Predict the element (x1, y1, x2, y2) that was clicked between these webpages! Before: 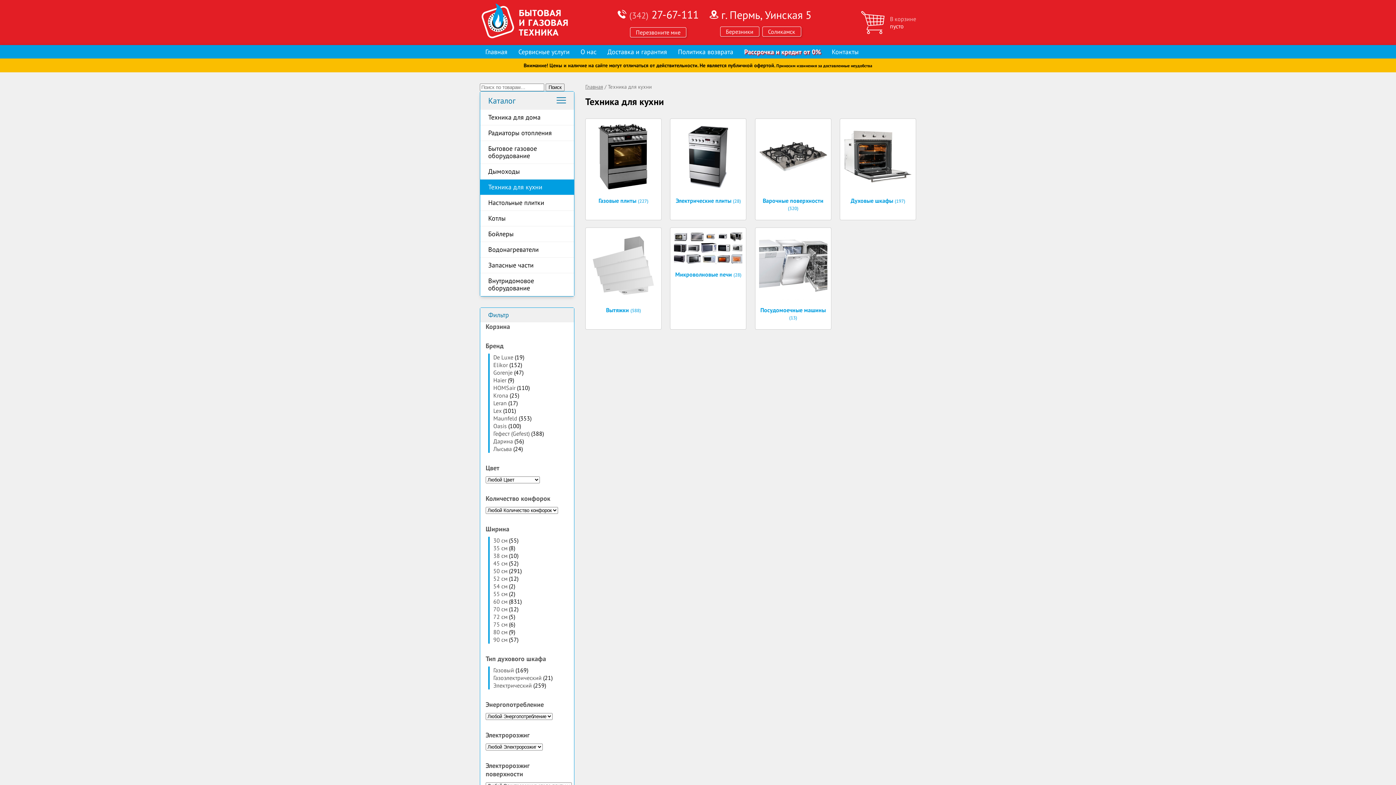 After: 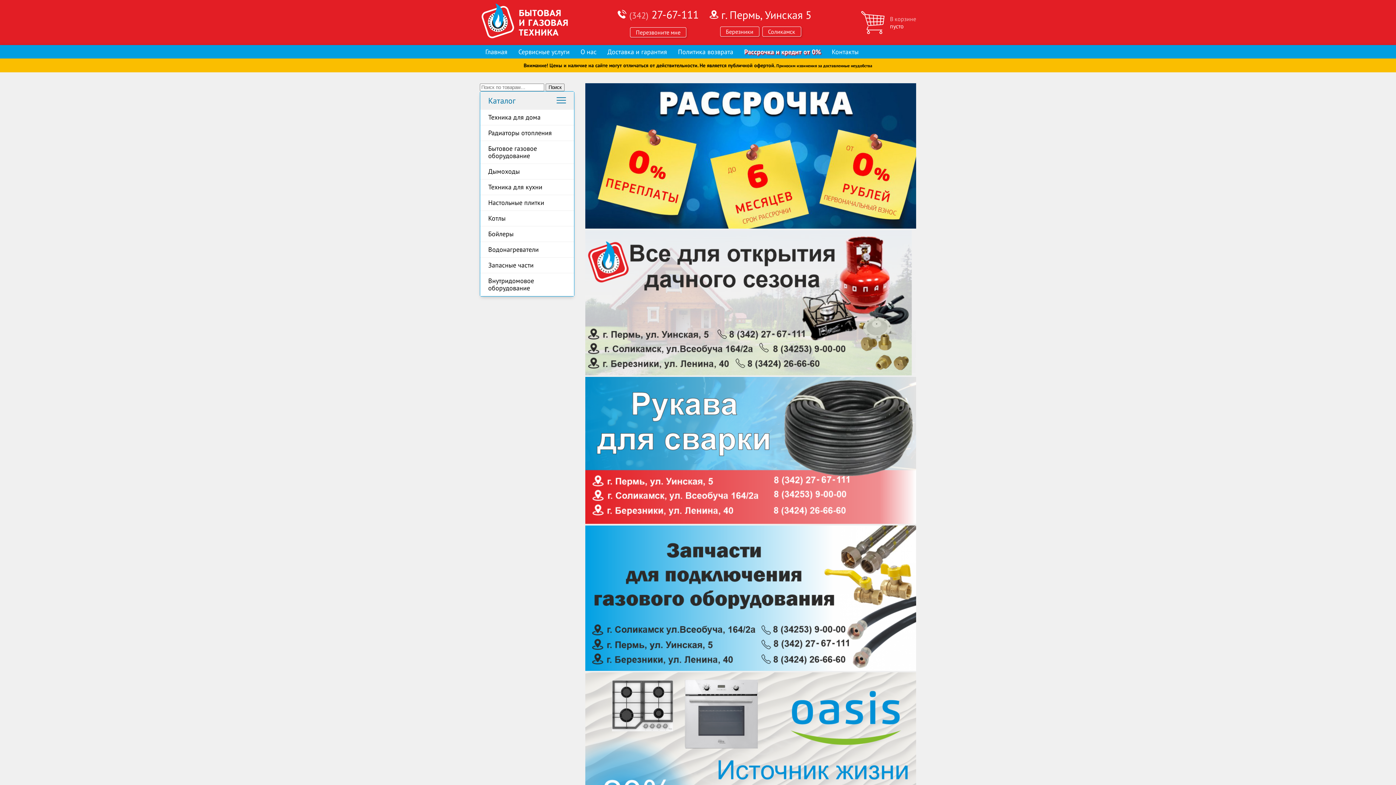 Action: bbox: (480, 45, 513, 58) label: Главная